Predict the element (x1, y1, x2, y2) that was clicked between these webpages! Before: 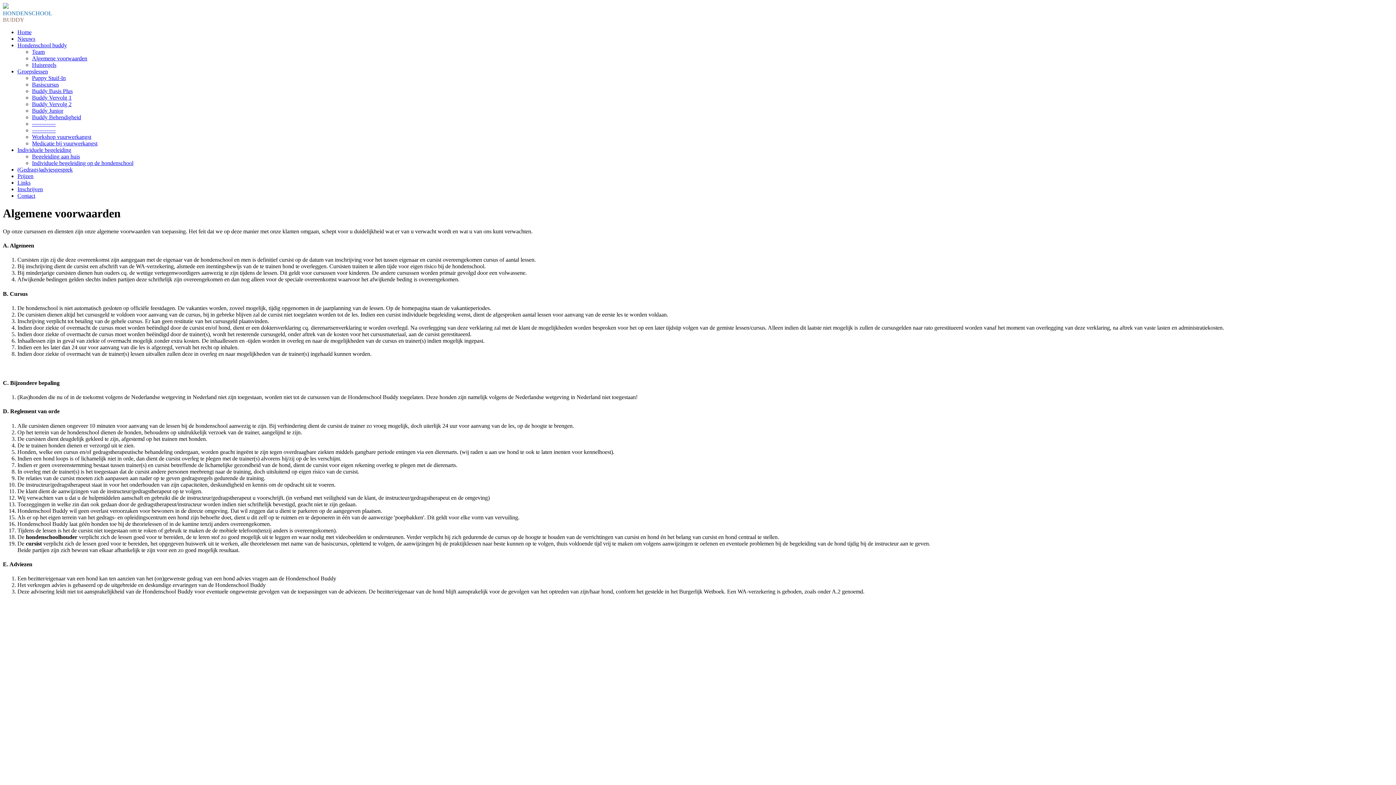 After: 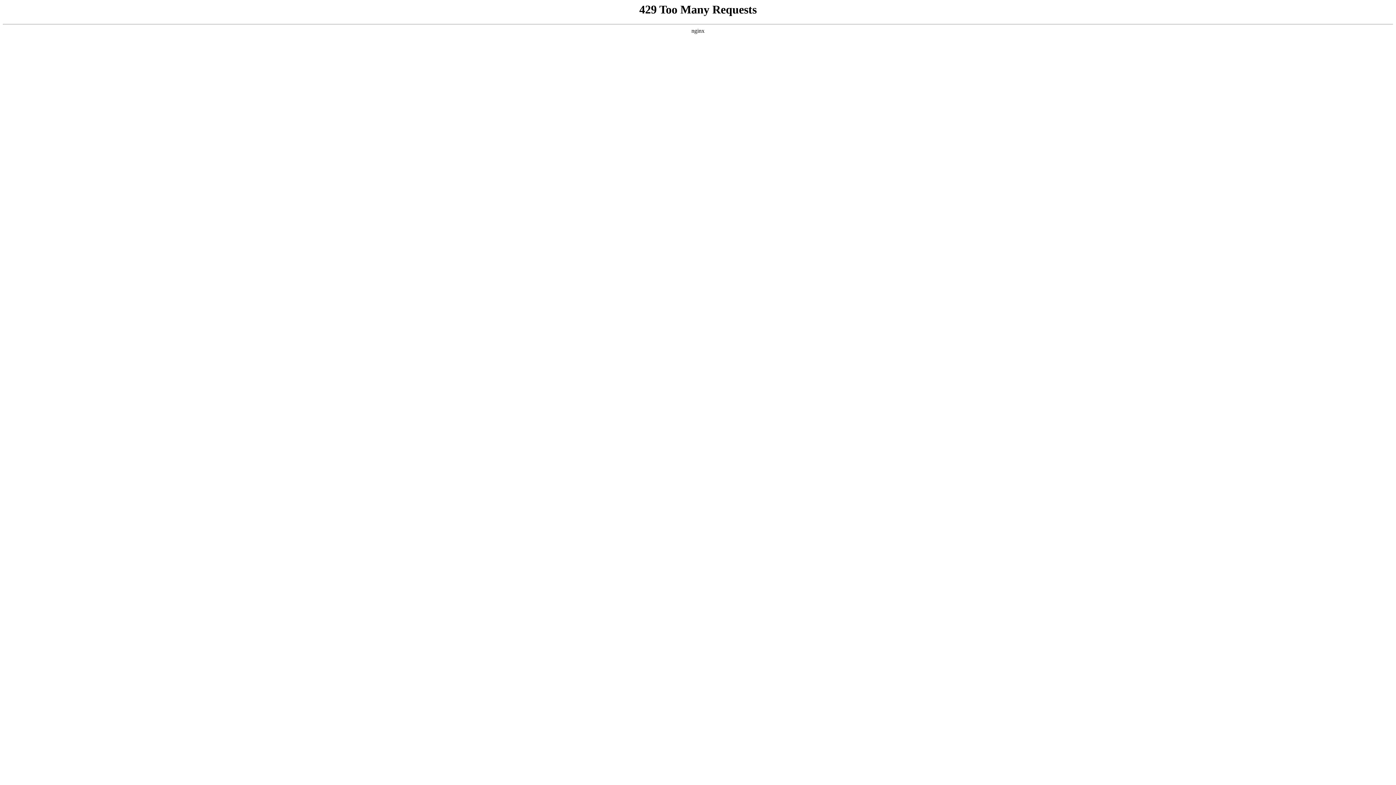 Action: bbox: (17, 192, 35, 198) label: Contact